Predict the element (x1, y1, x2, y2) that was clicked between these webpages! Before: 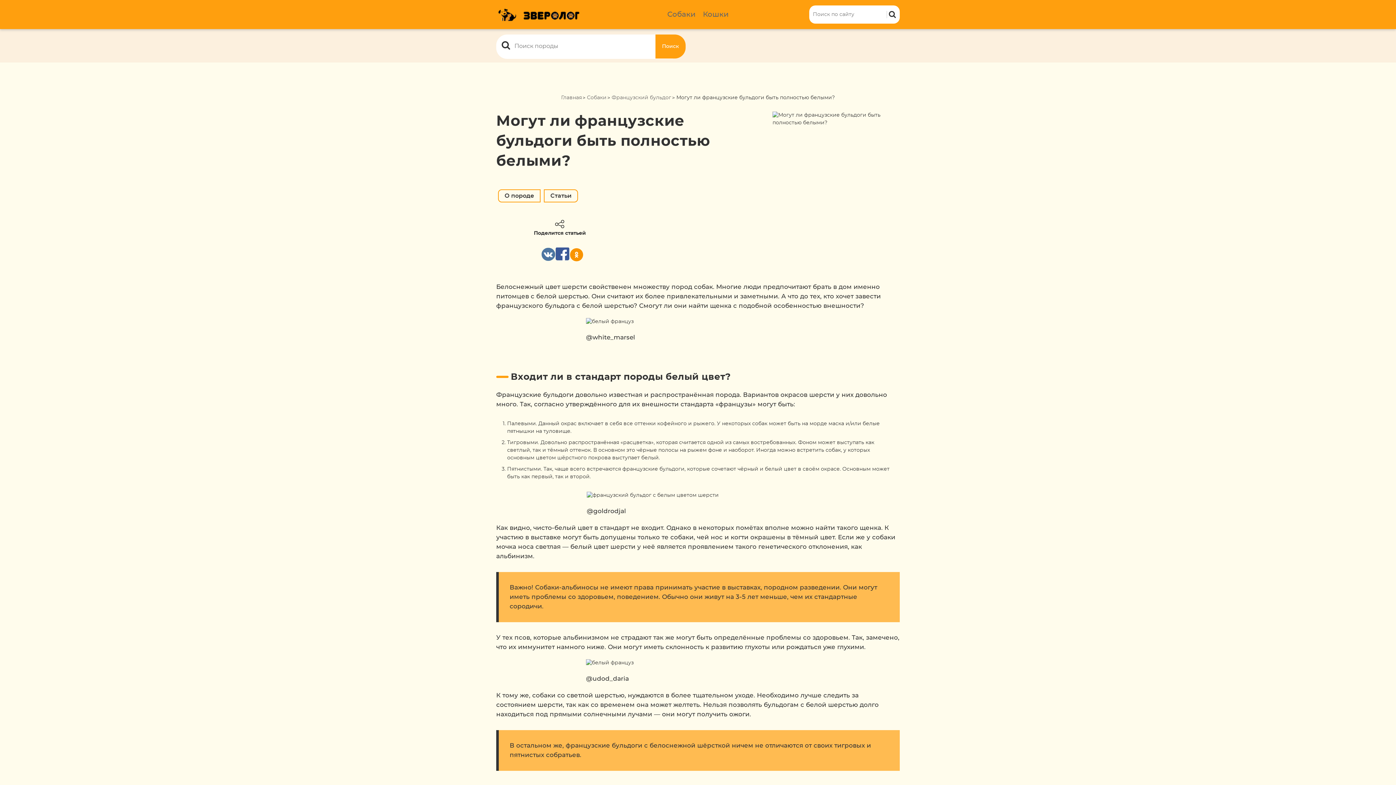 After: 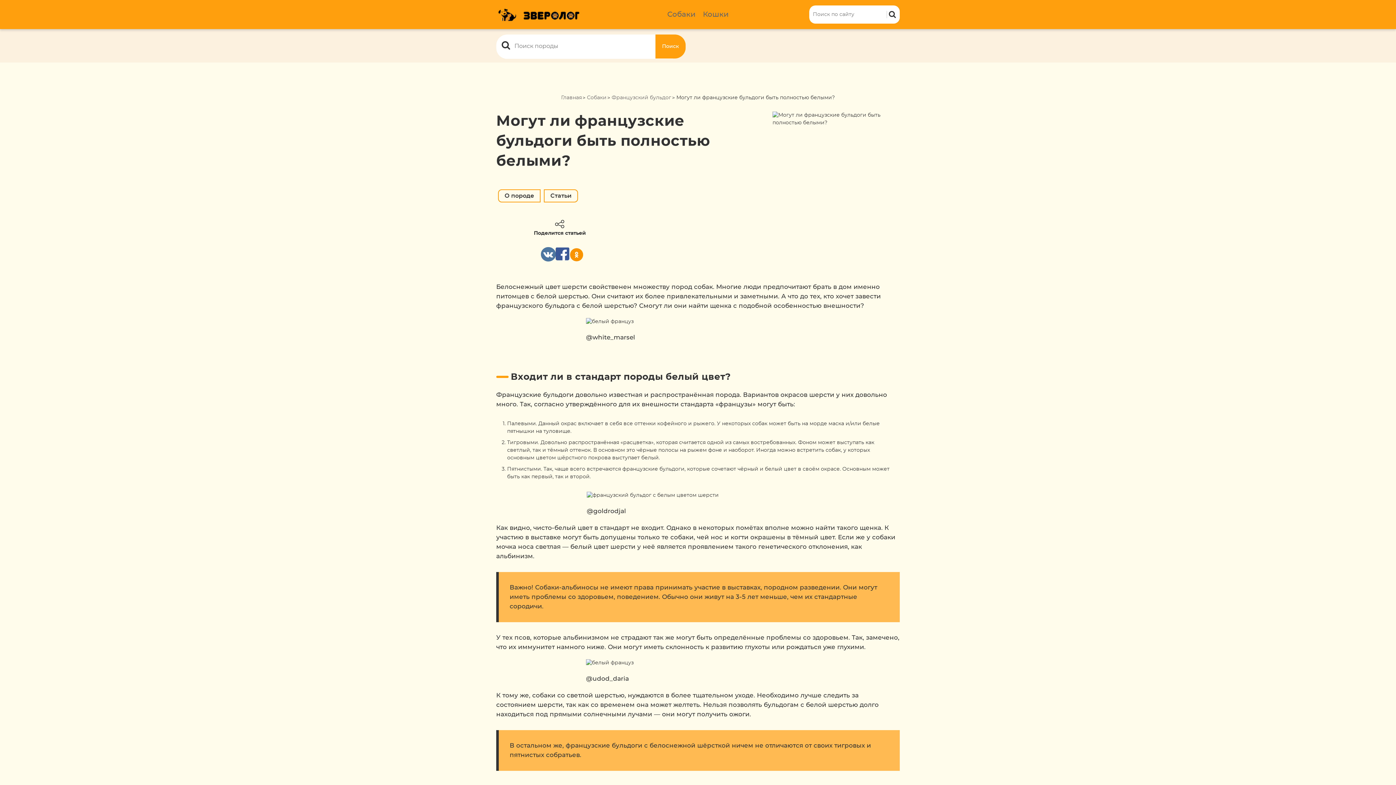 Action: bbox: (541, 247, 555, 261)